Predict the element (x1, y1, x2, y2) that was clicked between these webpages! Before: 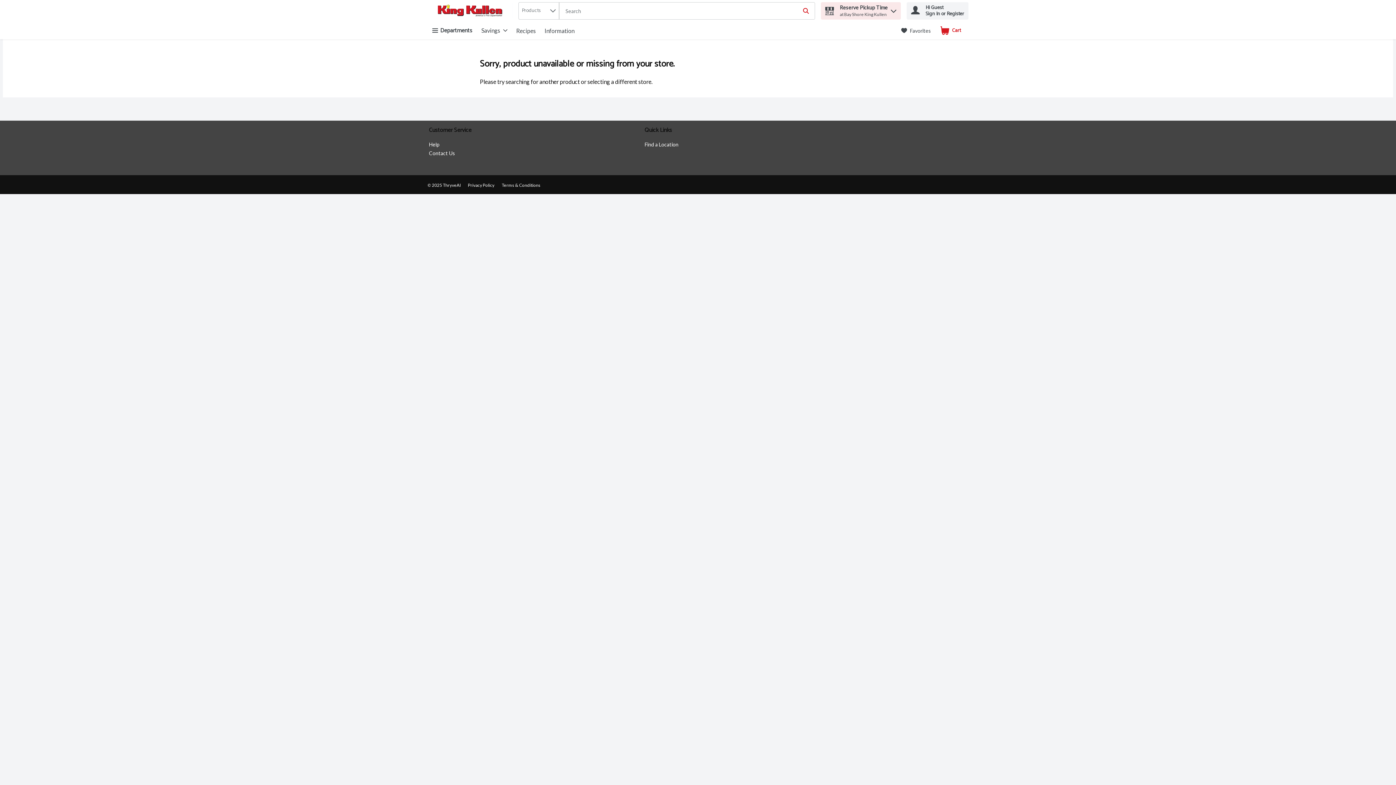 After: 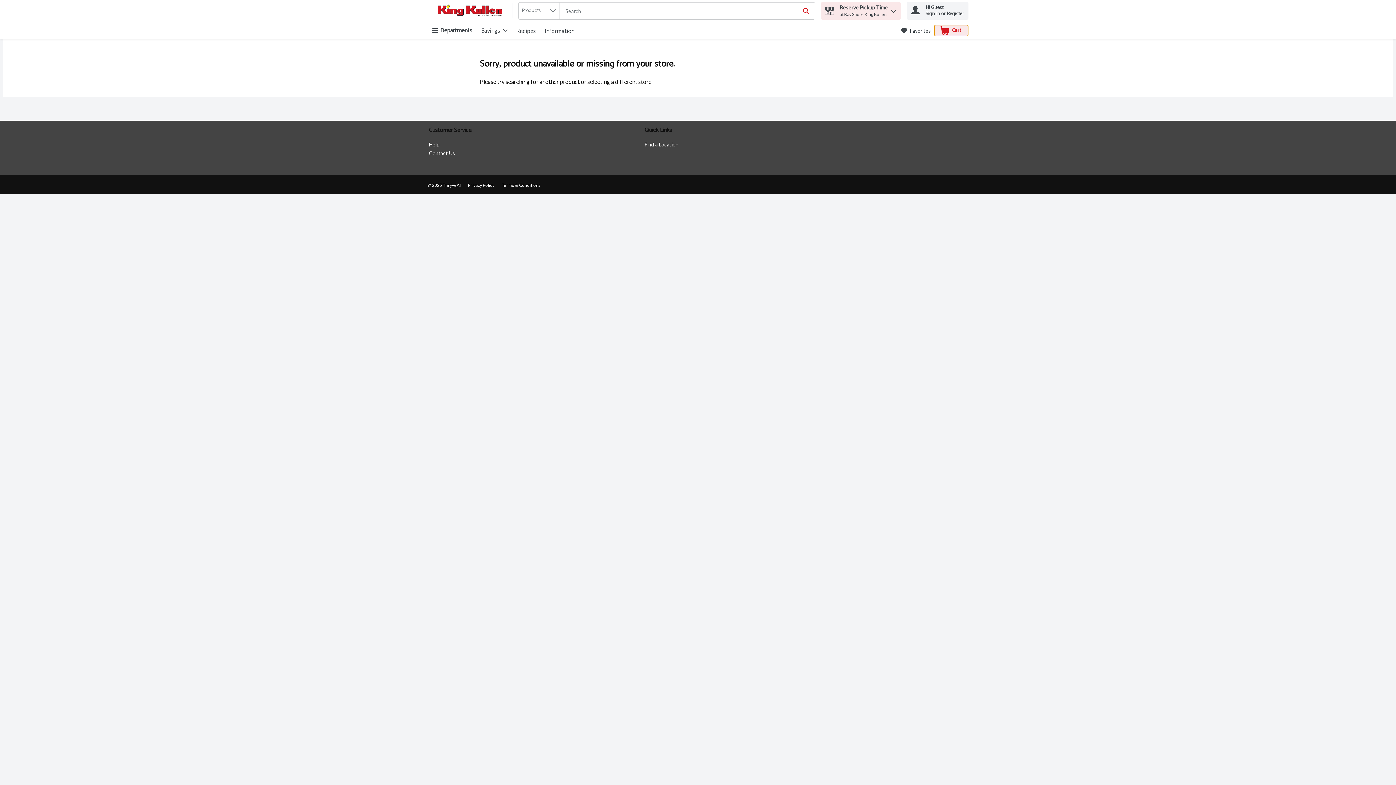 Action: label: Cart
. bbox: (934, 24, 968, 36)